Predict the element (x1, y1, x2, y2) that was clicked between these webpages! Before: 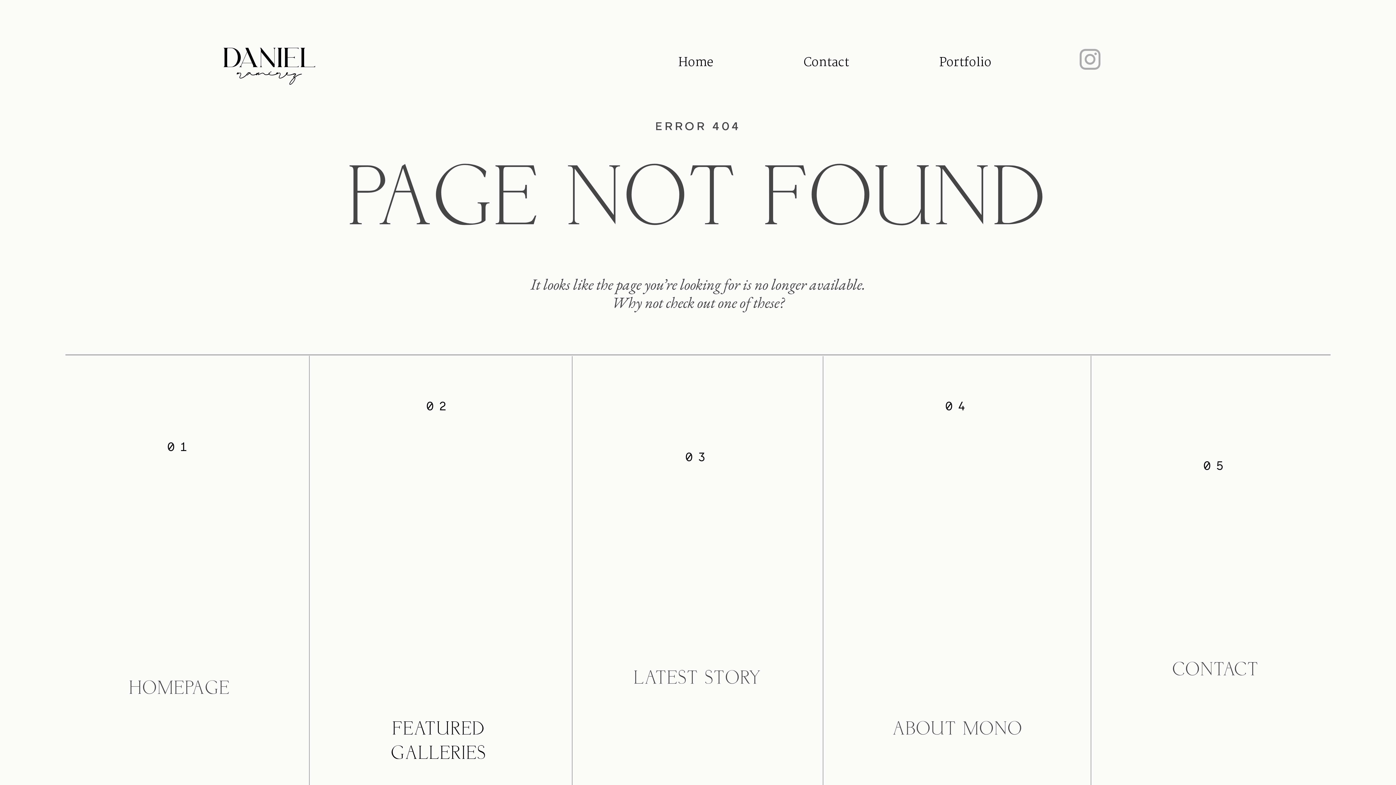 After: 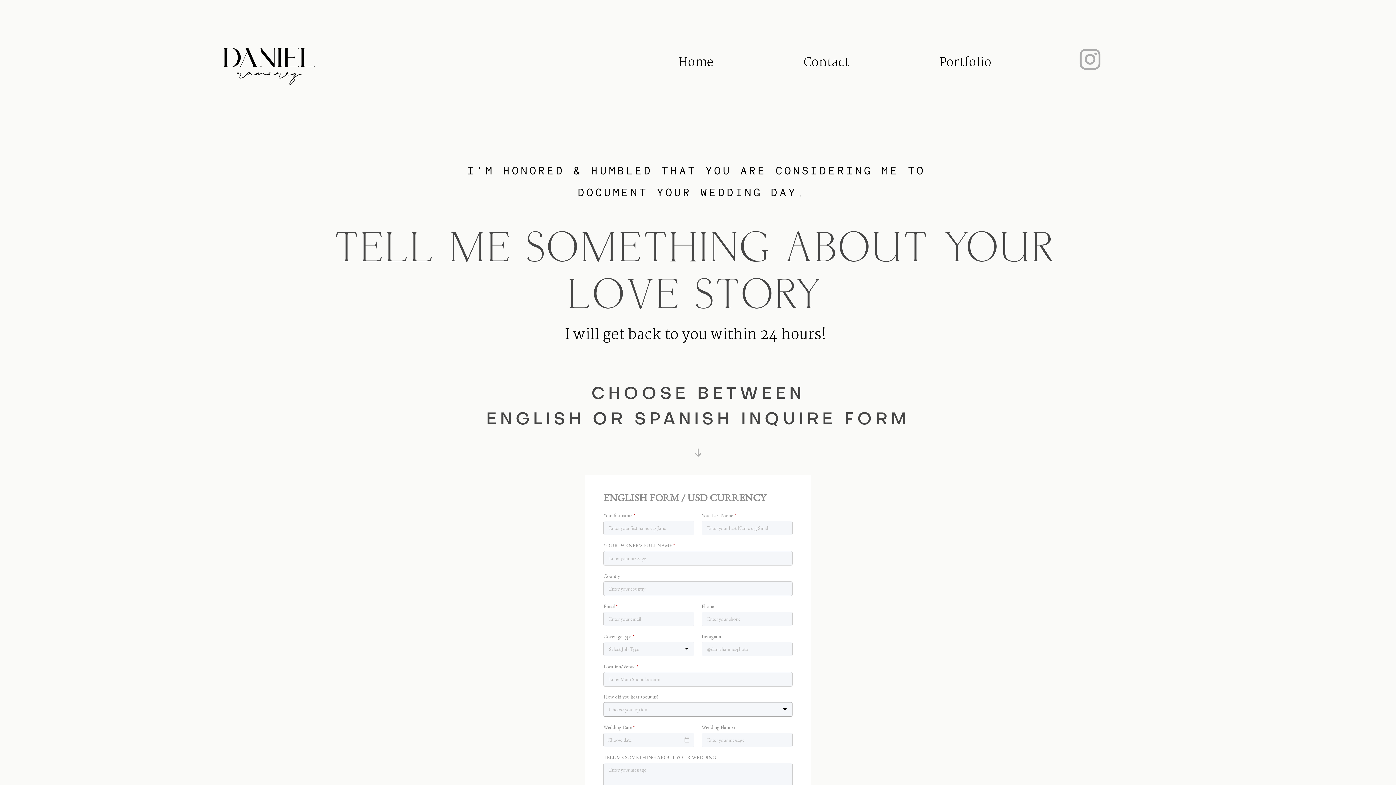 Action: label: Contact bbox: (803, 51, 849, 74)